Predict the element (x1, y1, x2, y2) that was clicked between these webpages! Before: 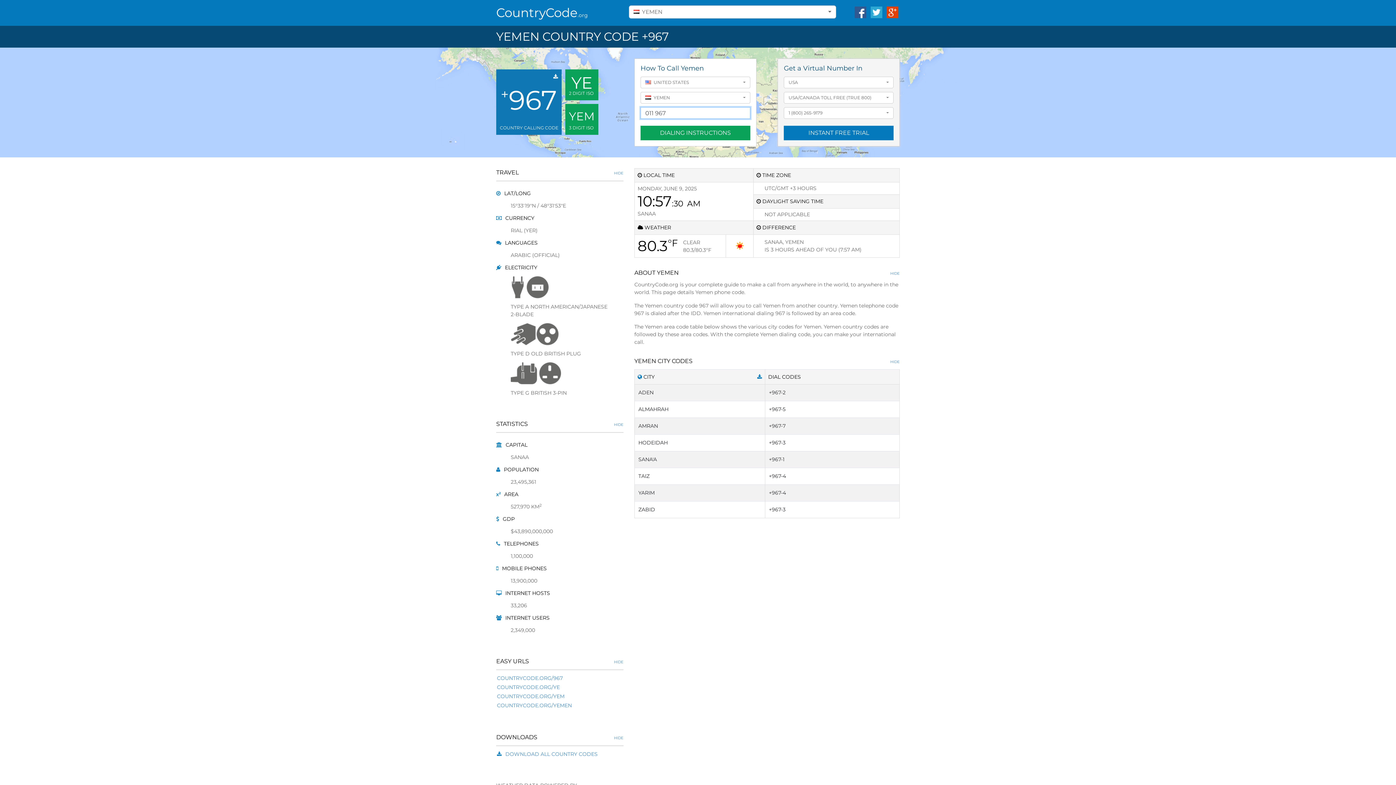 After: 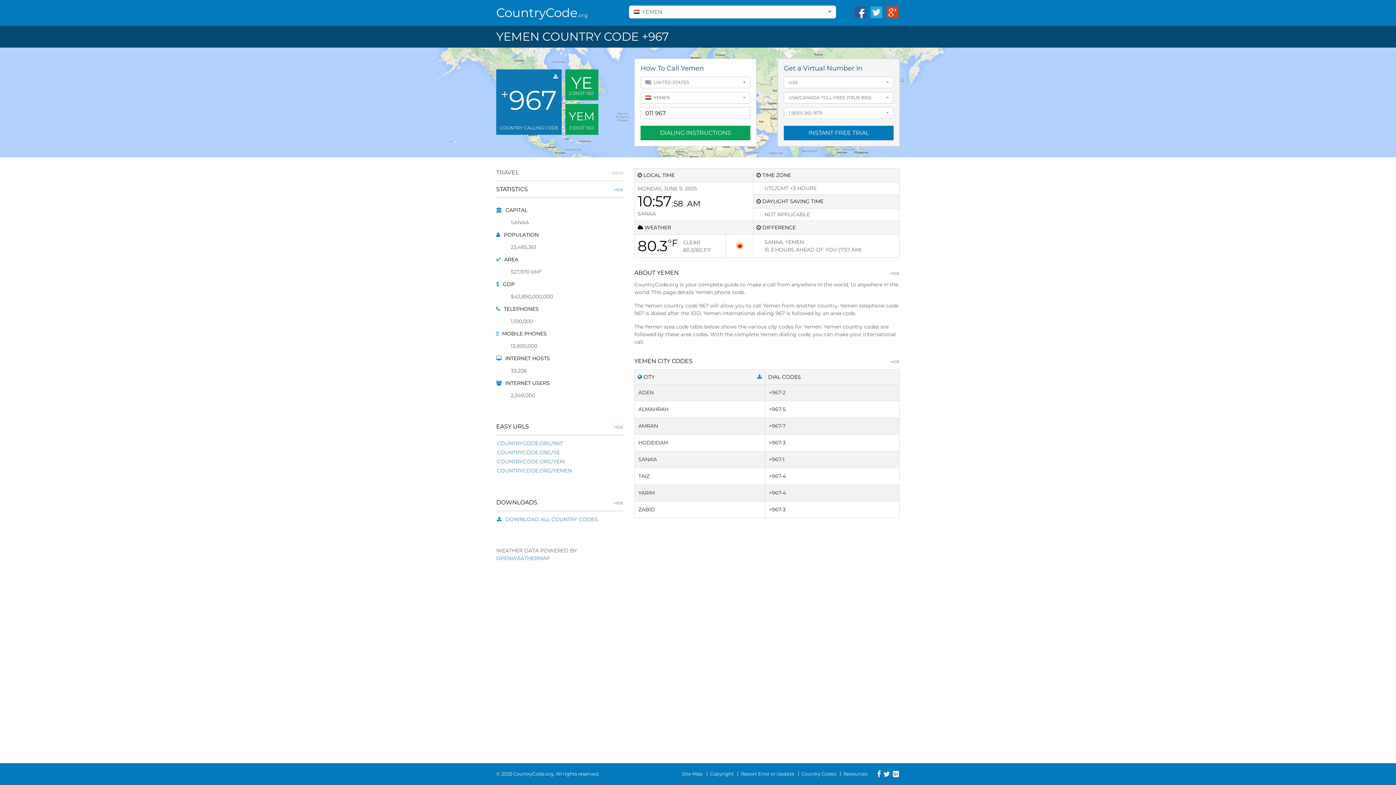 Action: bbox: (496, 168, 623, 181) label: TRAVEL
HIDE